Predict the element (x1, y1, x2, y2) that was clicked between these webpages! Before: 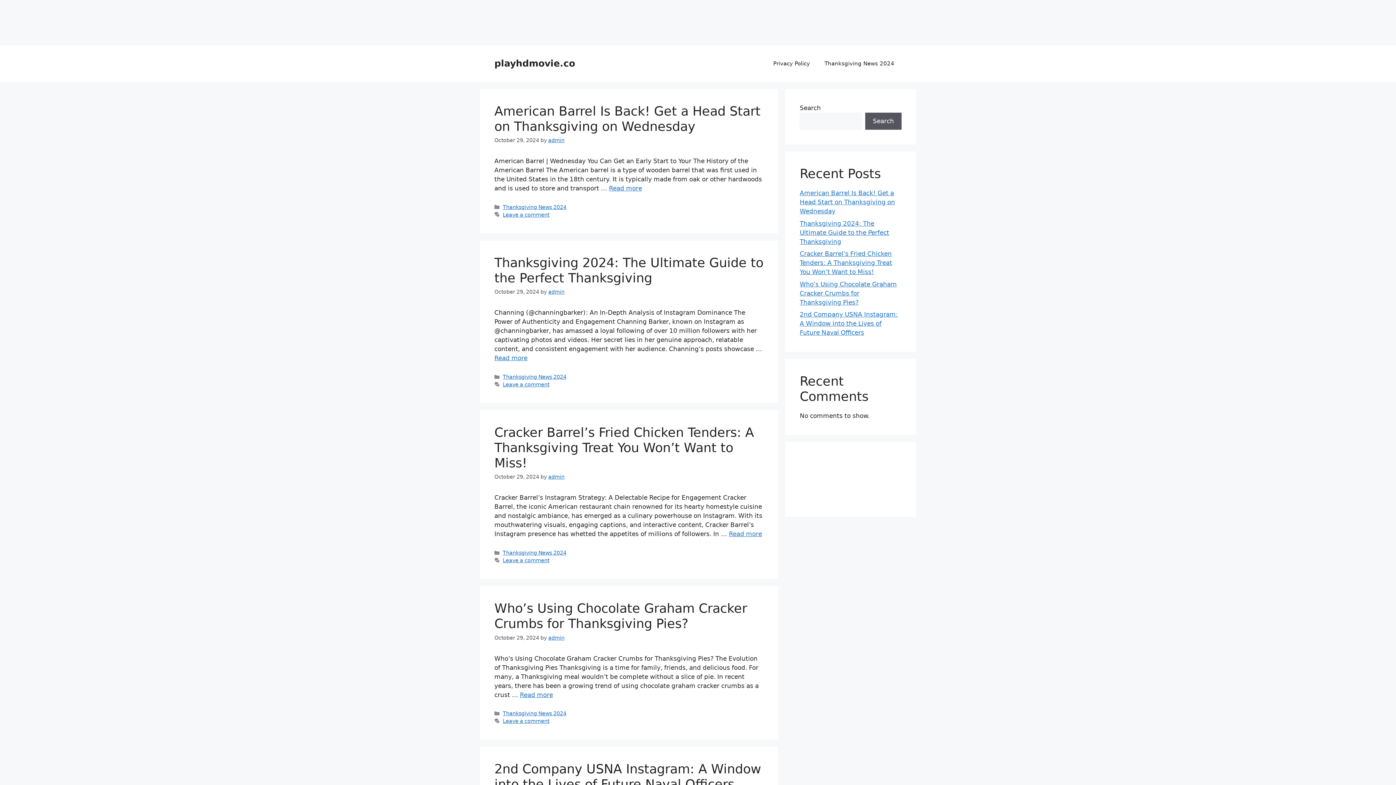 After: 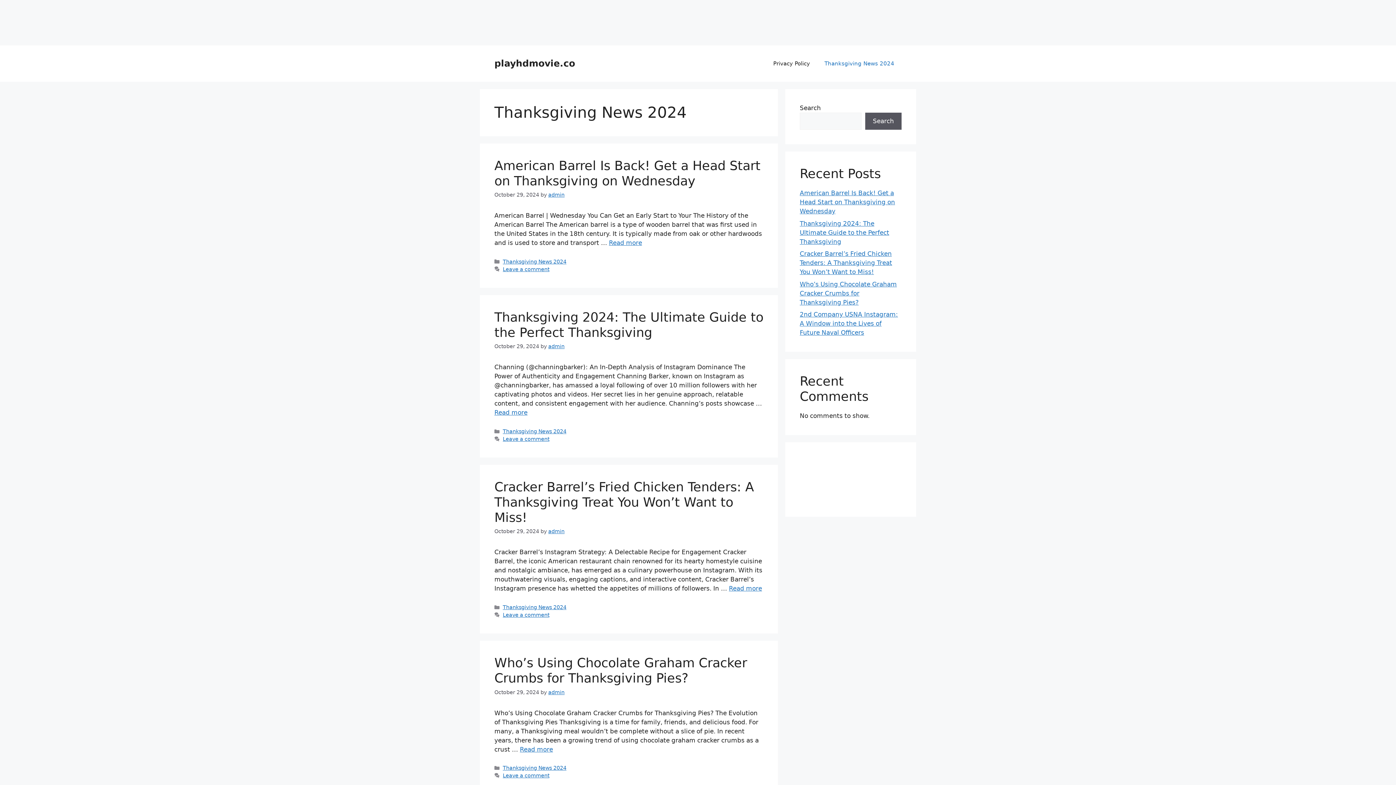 Action: label: Thanksgiving News 2024 bbox: (502, 204, 566, 210)